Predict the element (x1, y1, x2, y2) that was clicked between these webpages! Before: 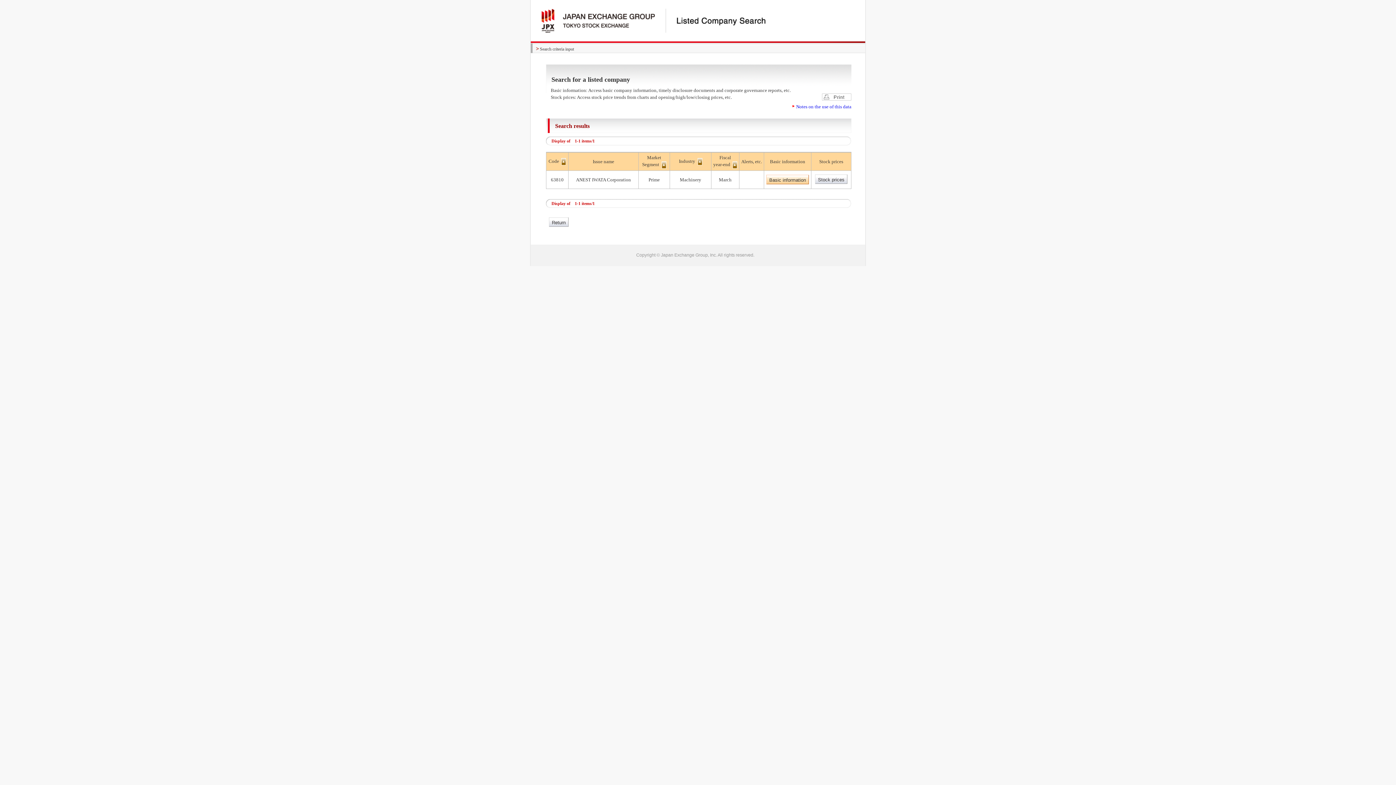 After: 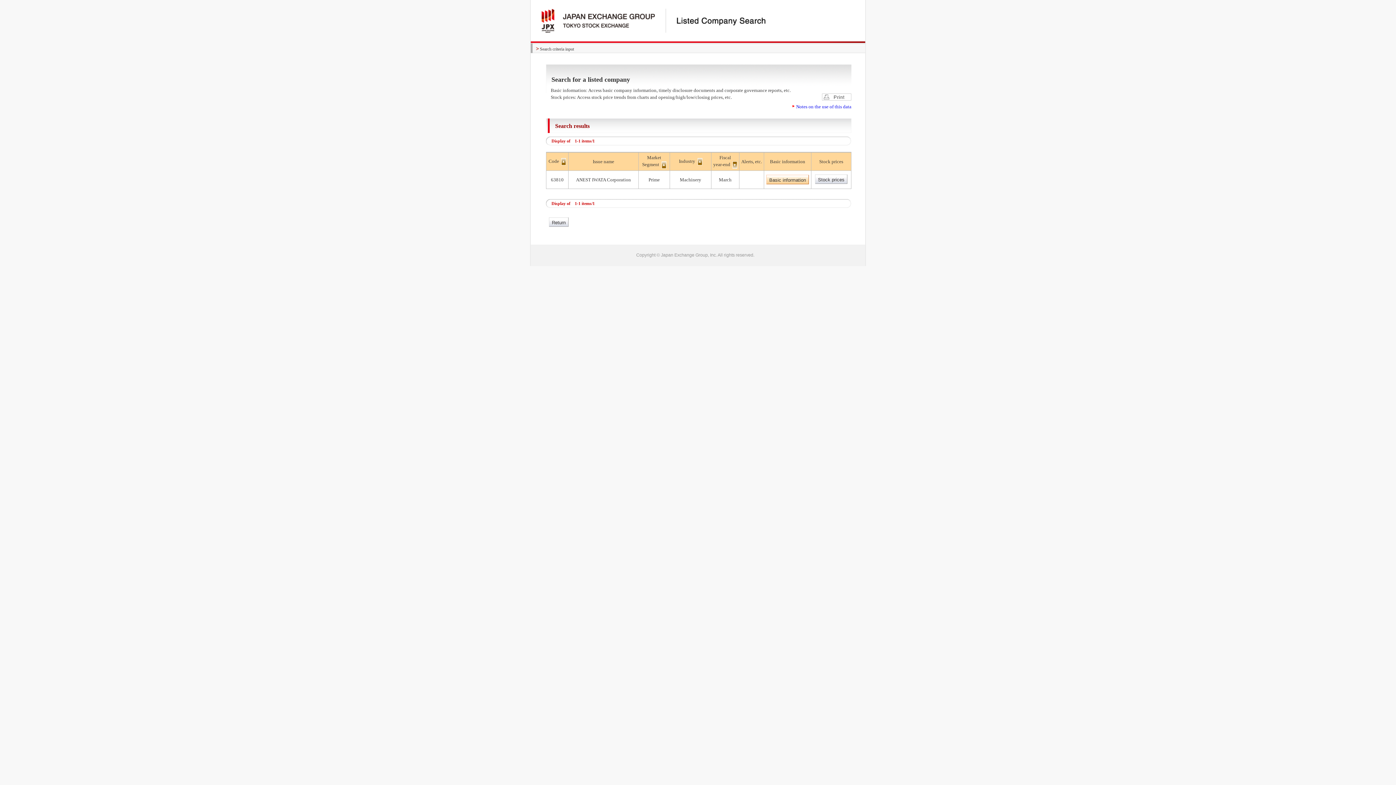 Action: bbox: (731, 161, 737, 167)